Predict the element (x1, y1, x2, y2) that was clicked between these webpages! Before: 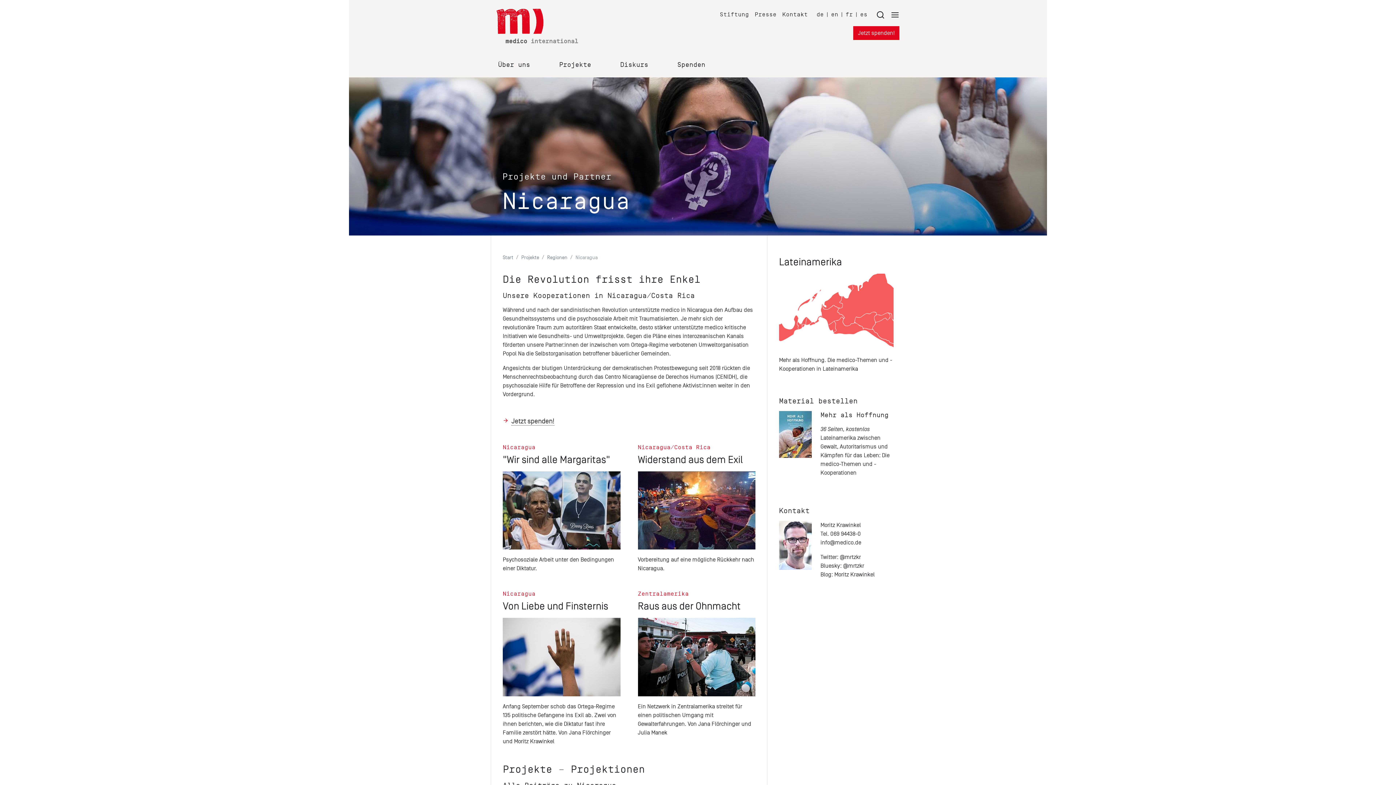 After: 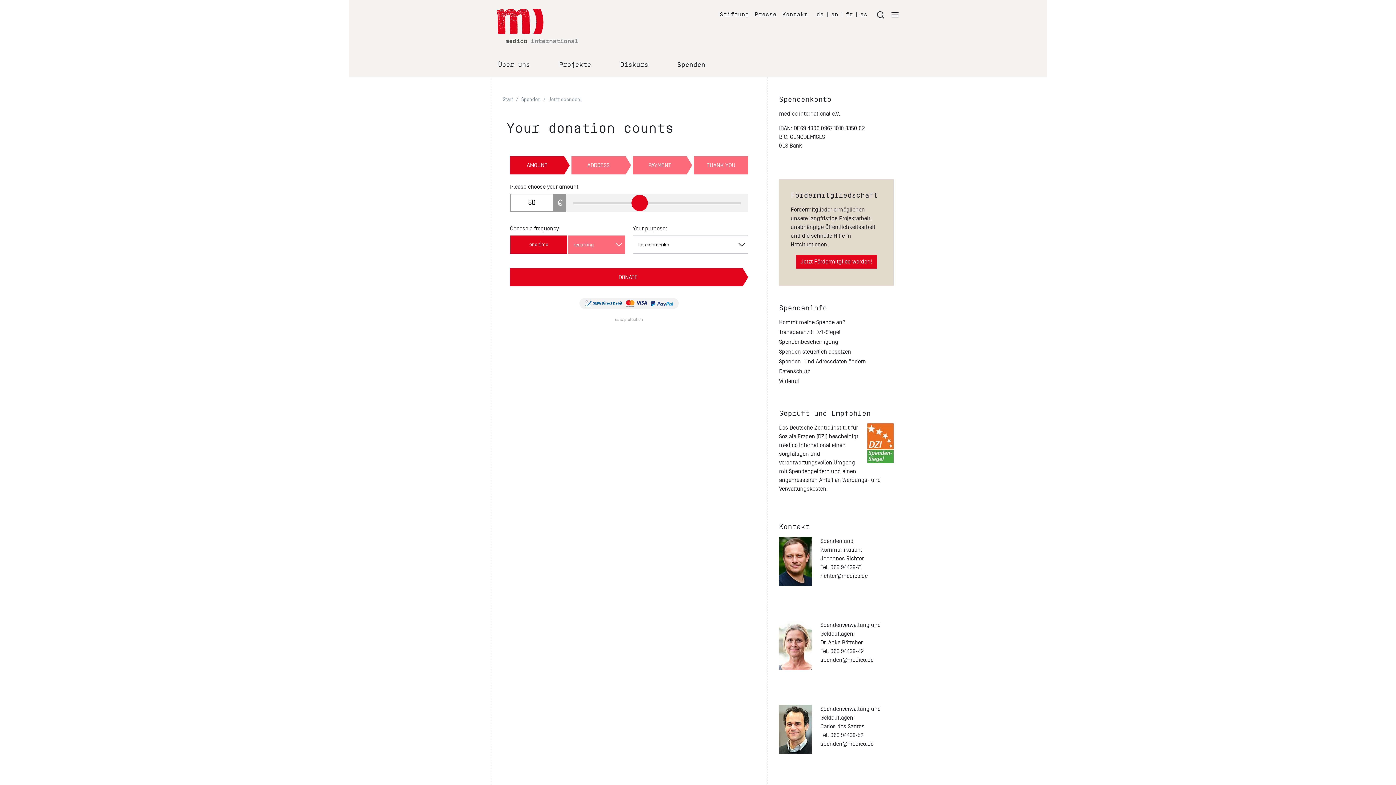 Action: bbox: (511, 417, 554, 425) label: Jetzt spenden!